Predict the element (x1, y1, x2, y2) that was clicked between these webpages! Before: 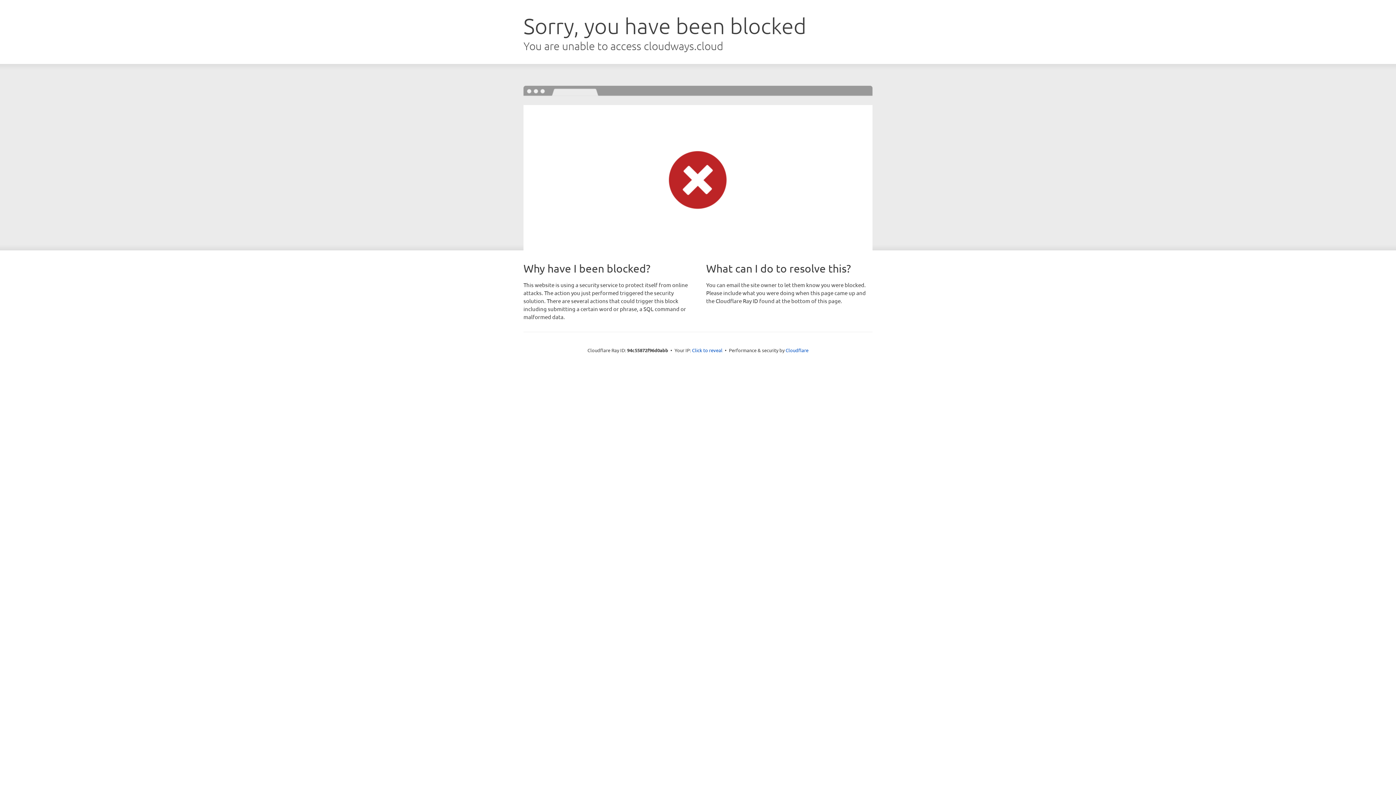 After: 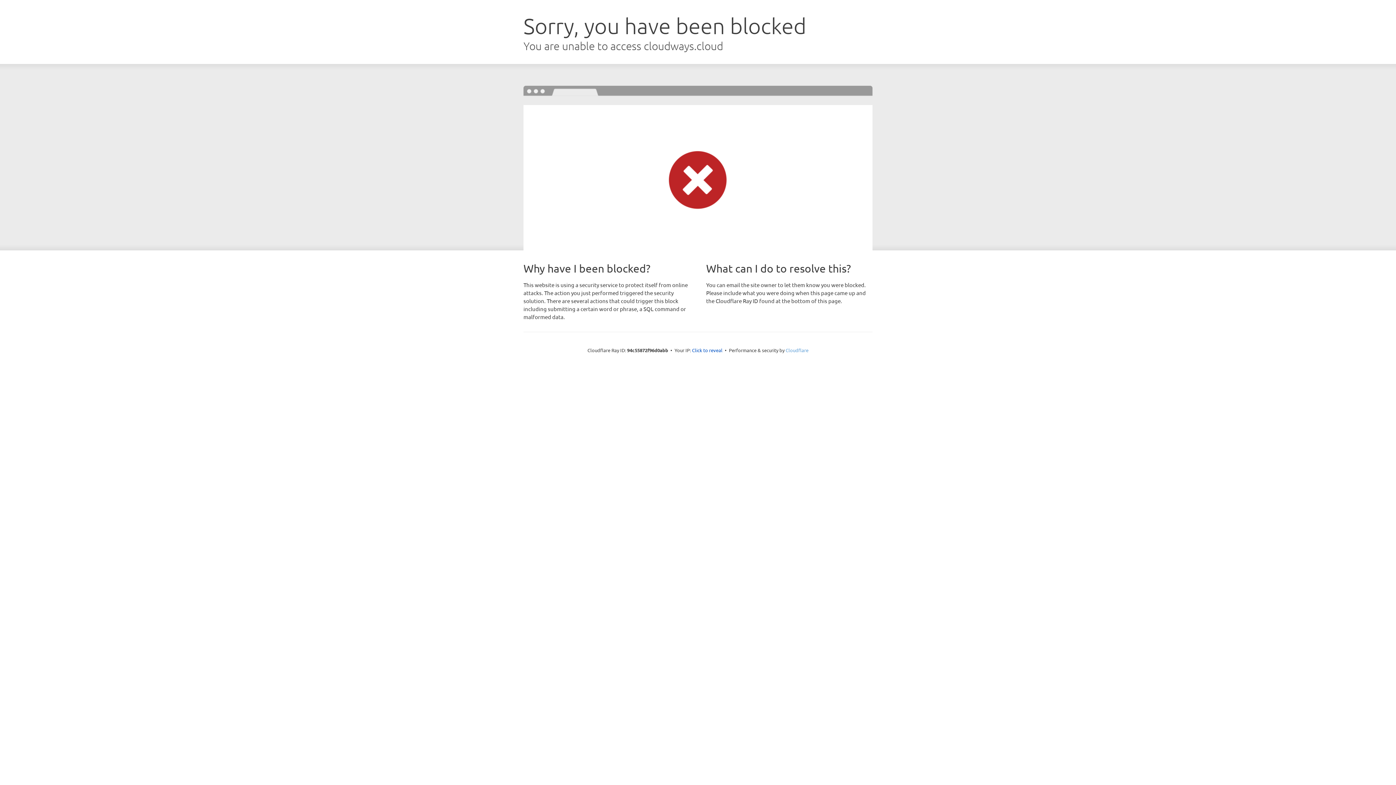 Action: bbox: (785, 347, 808, 353) label: Cloudflare